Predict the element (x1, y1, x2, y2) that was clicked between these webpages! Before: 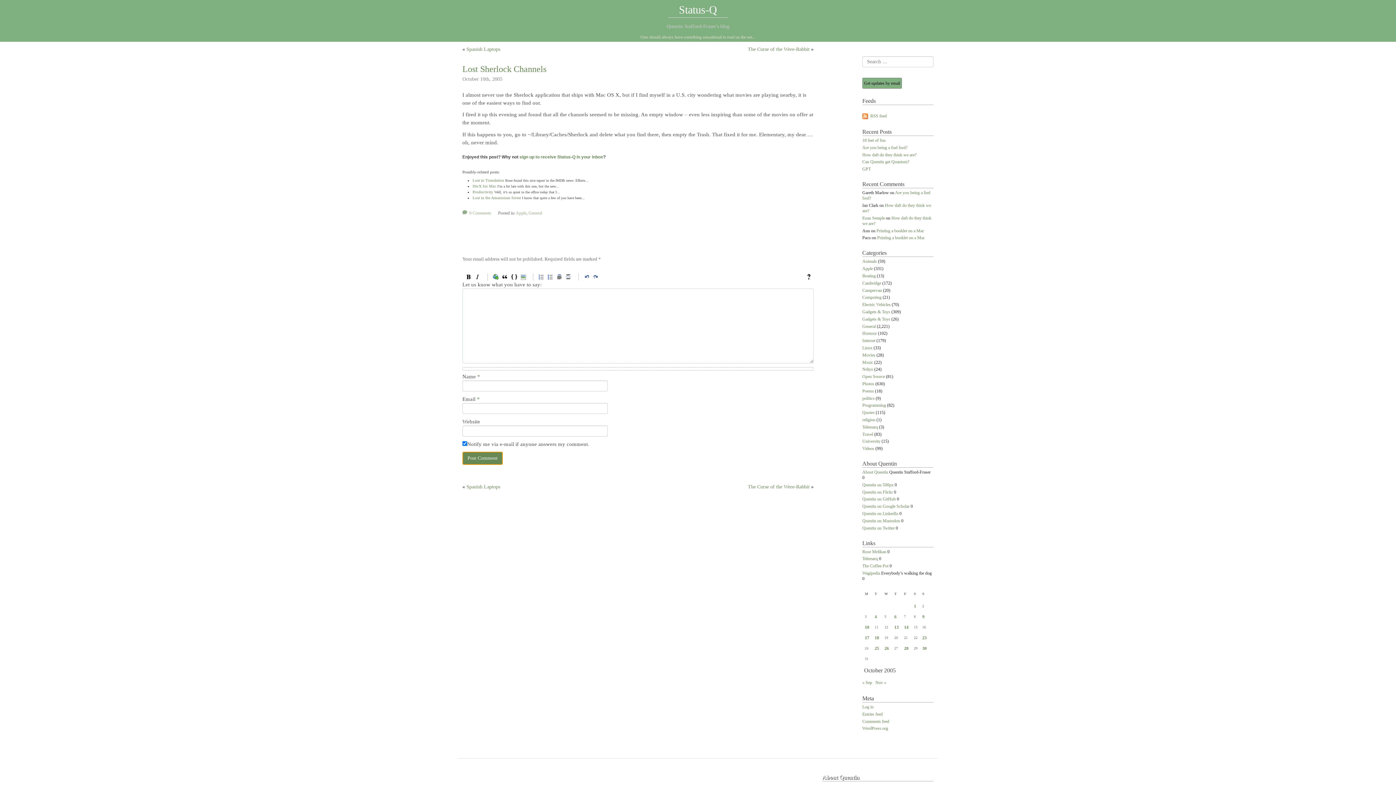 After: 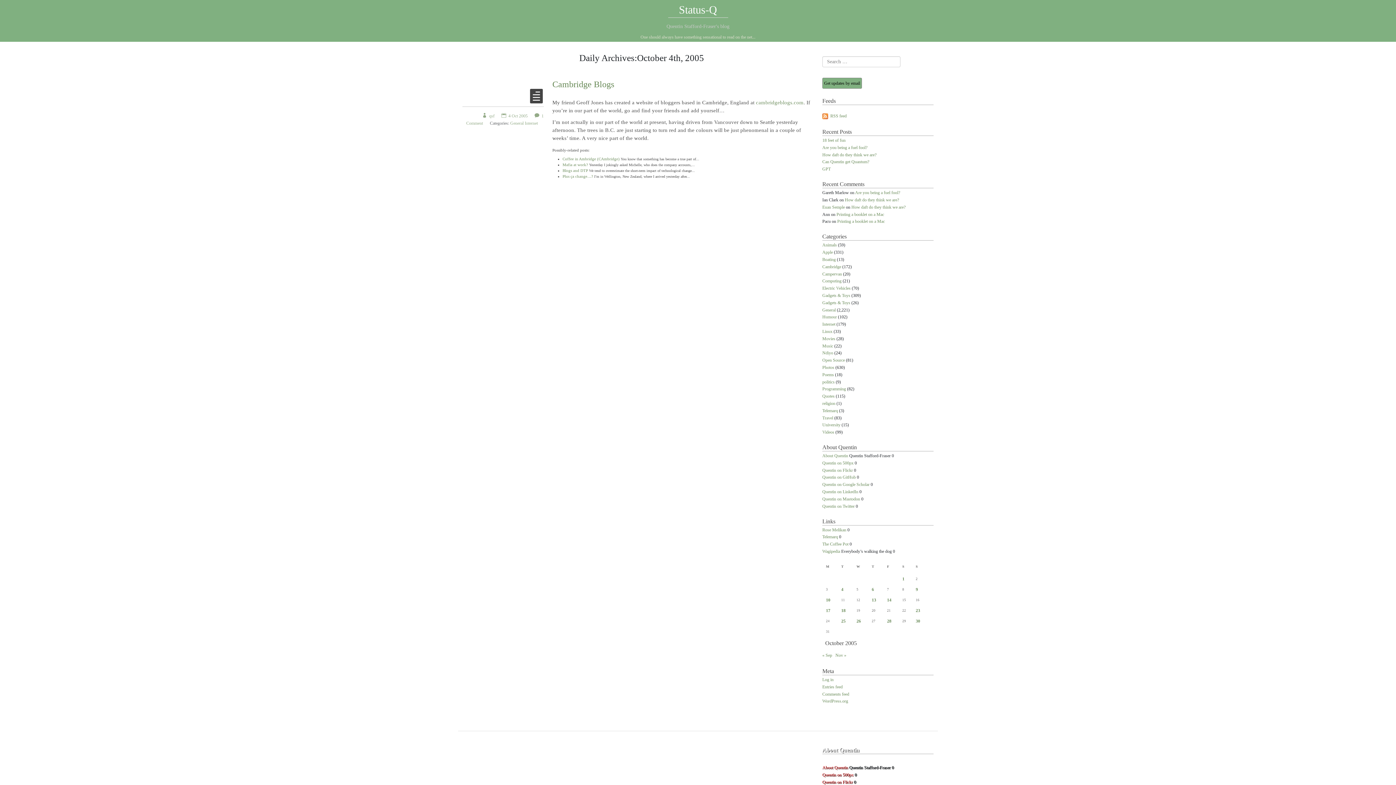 Action: label: Posts published on 4 October 2005 bbox: (874, 614, 877, 619)